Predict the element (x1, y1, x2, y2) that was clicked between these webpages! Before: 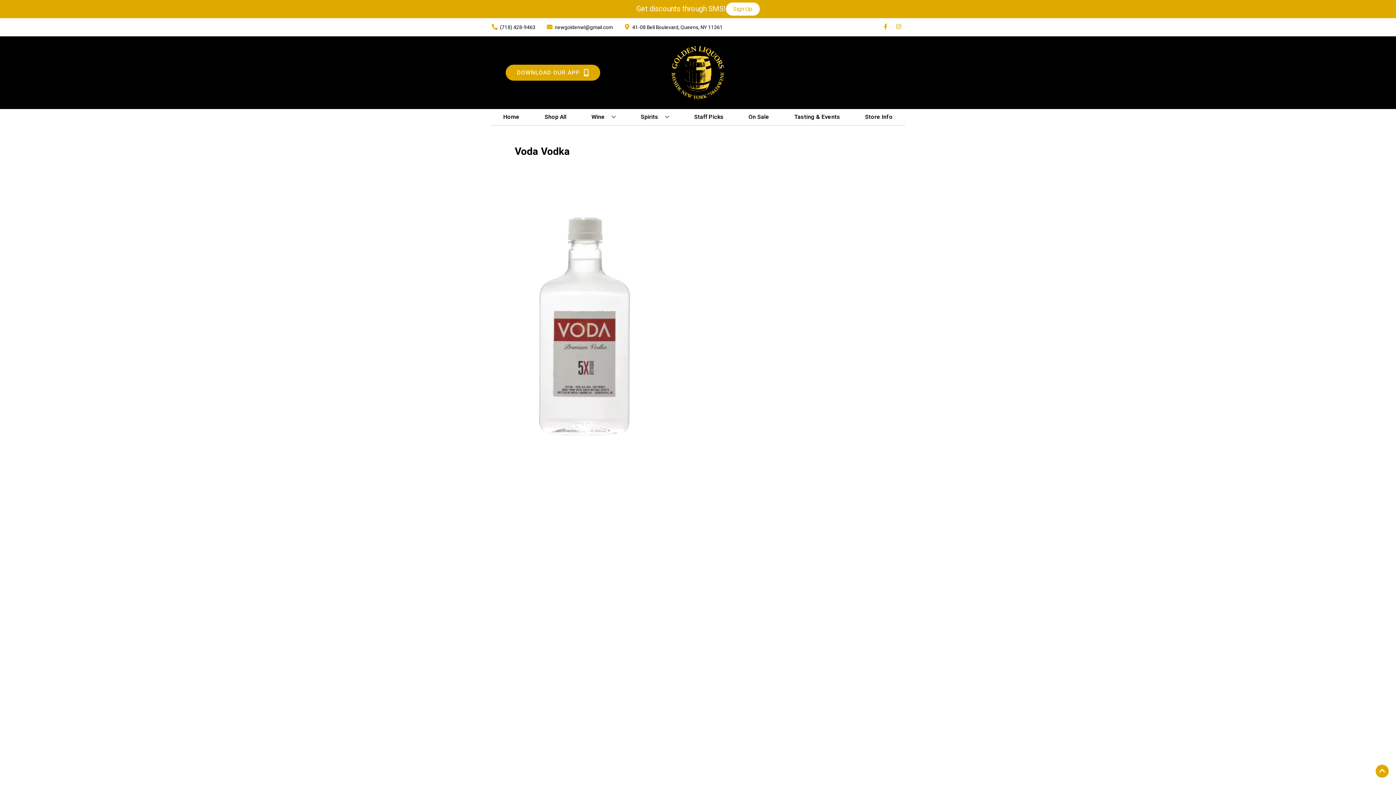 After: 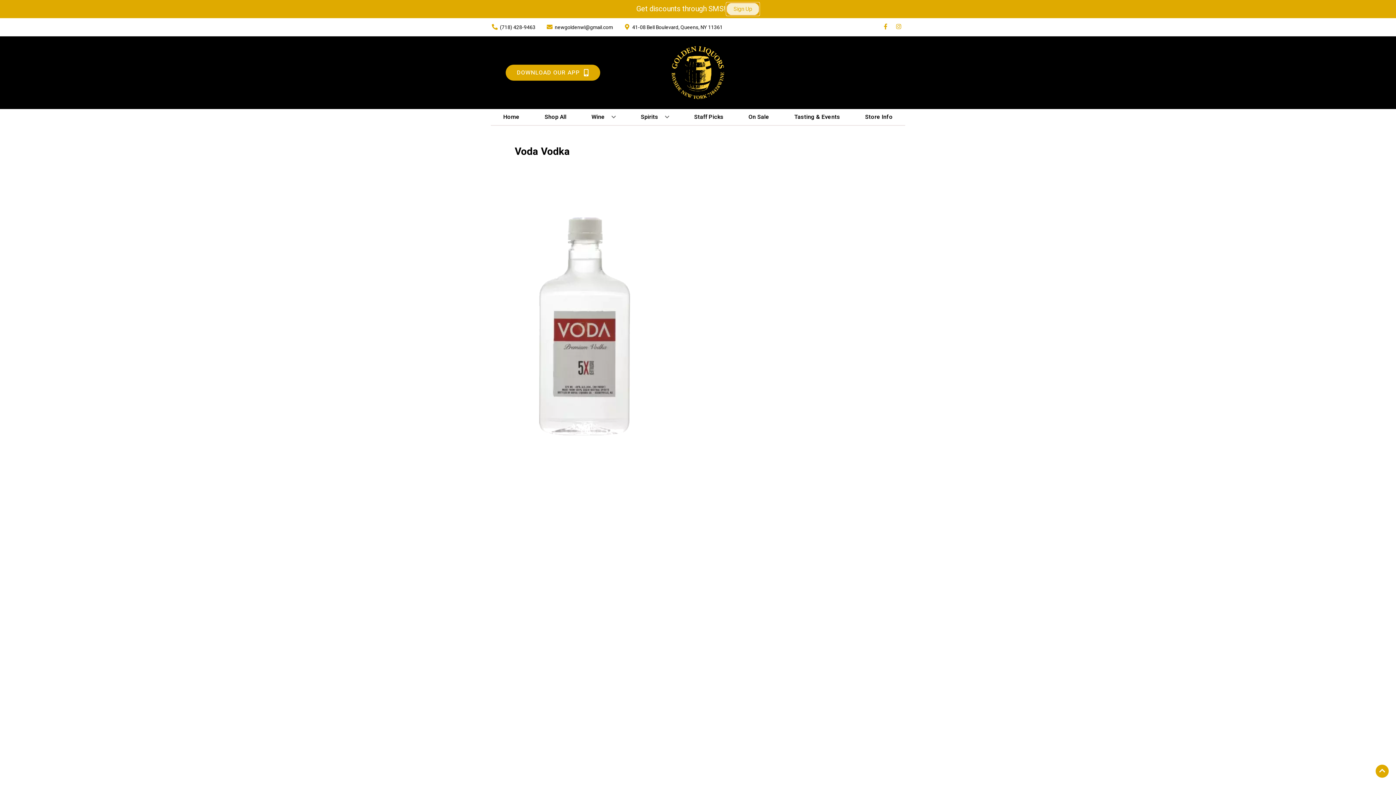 Action: bbox: (726, 2, 759, 15) label: Sign Up